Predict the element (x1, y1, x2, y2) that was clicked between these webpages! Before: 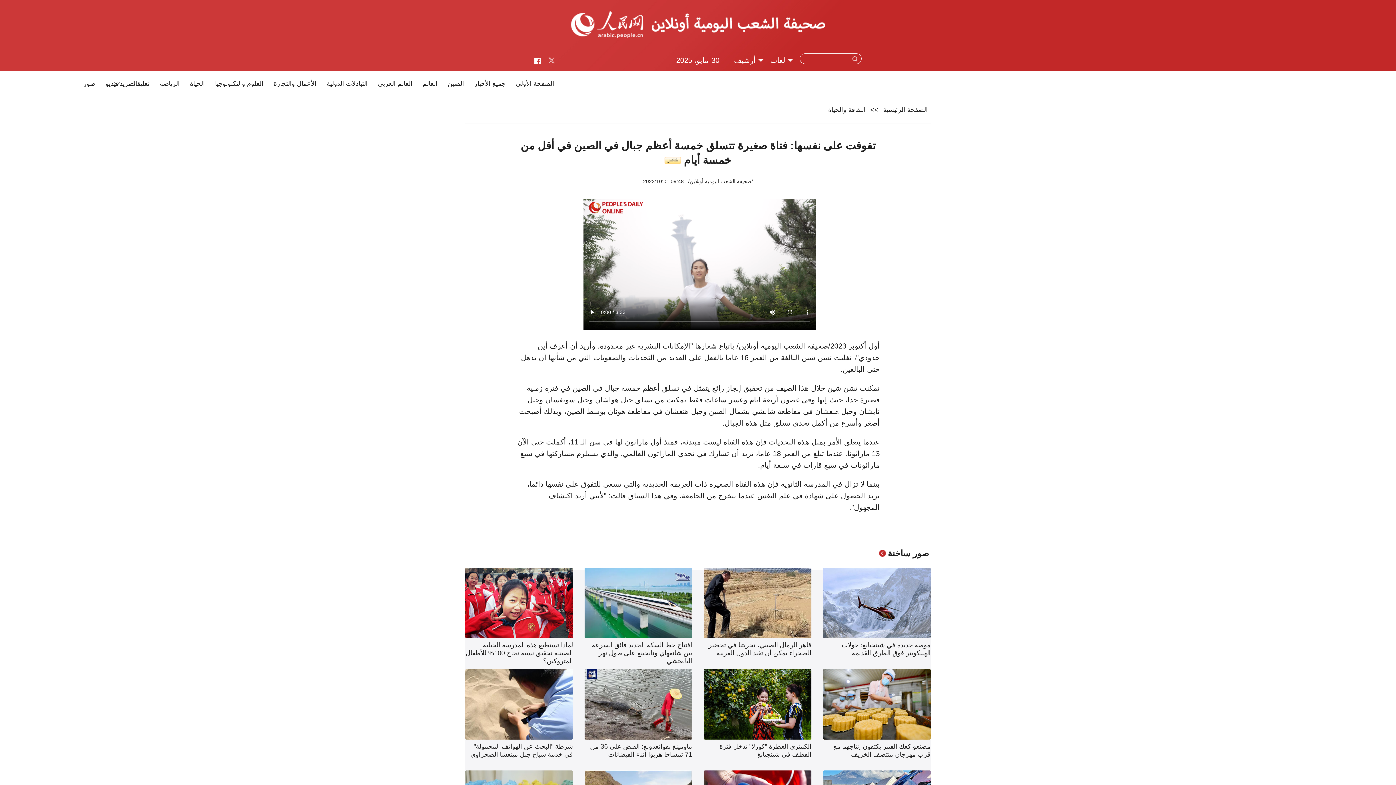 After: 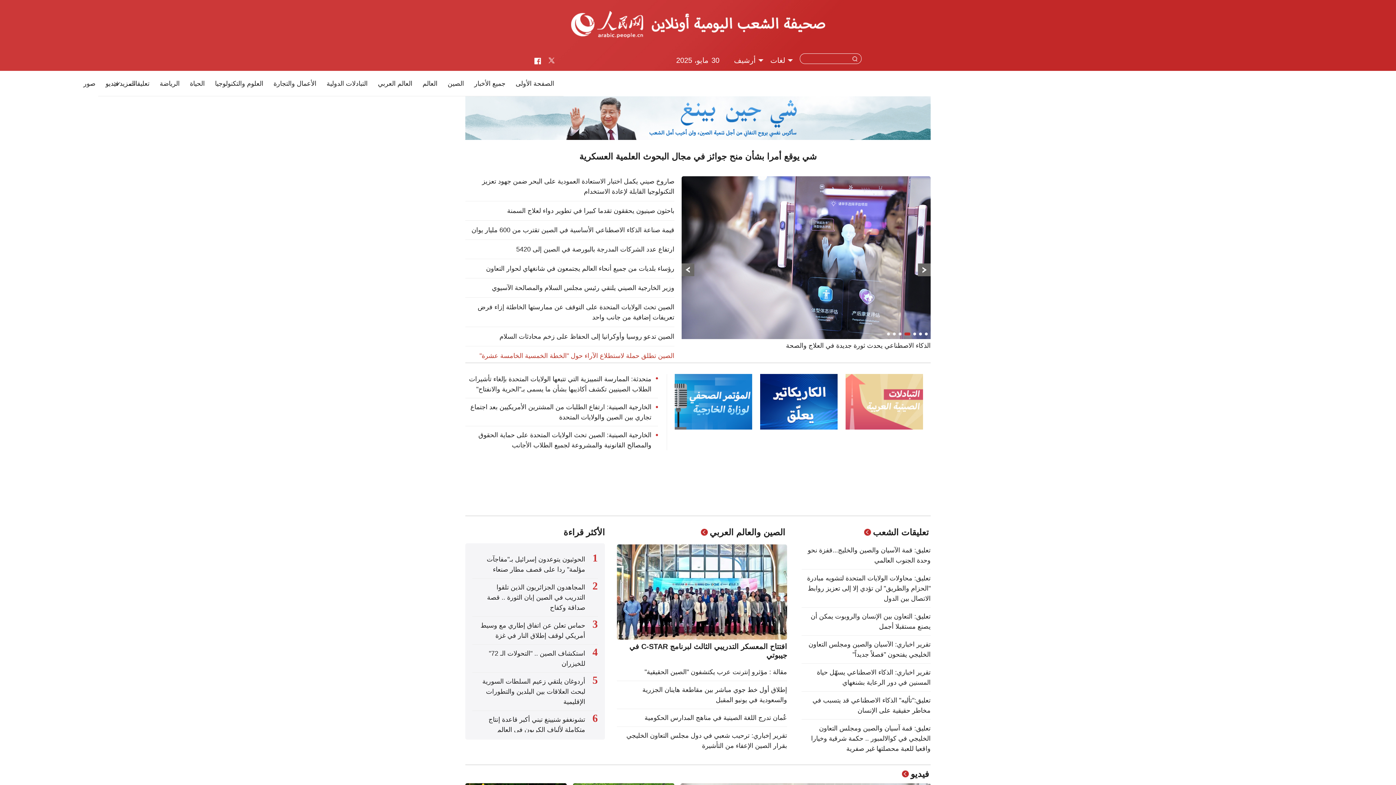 Action: label: الصفحة الرئيسية bbox: (883, 106, 928, 113)